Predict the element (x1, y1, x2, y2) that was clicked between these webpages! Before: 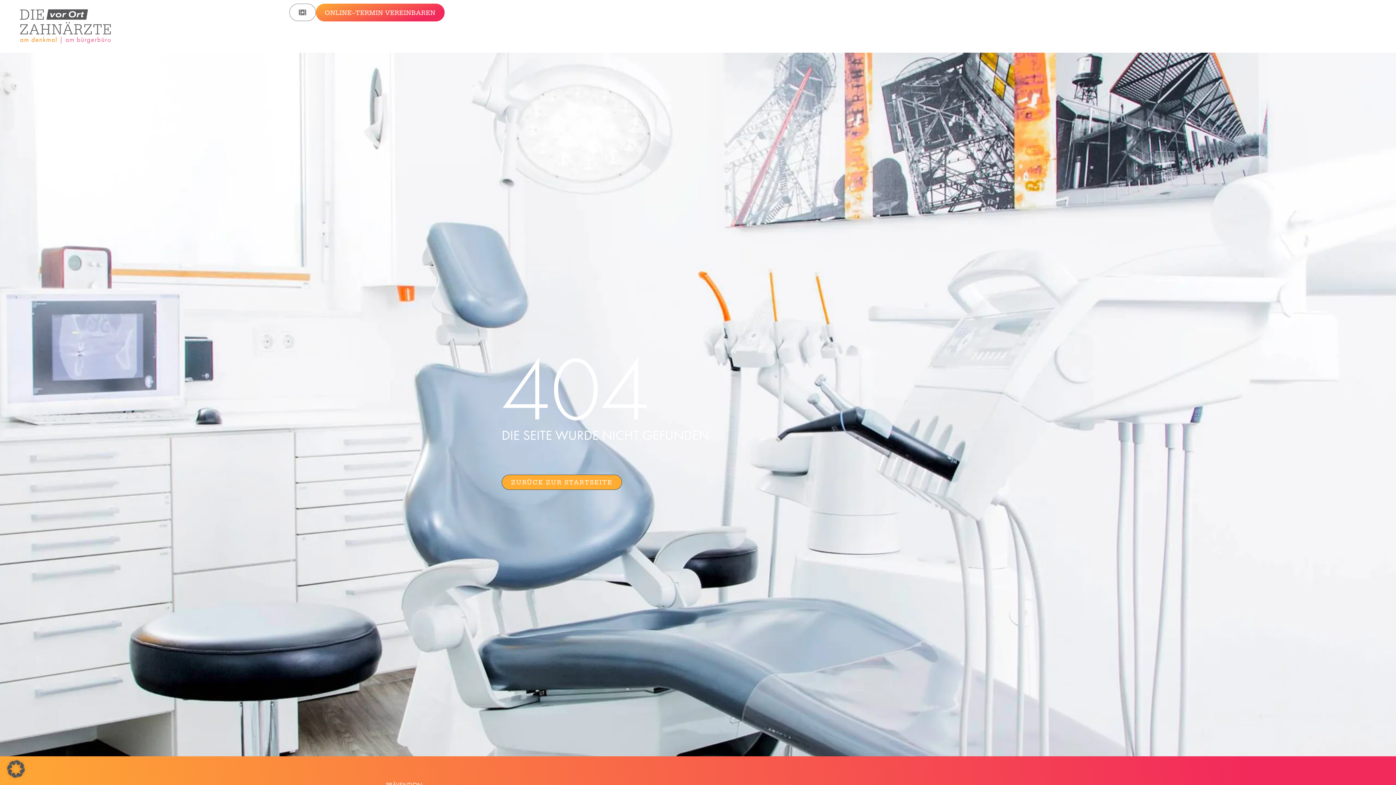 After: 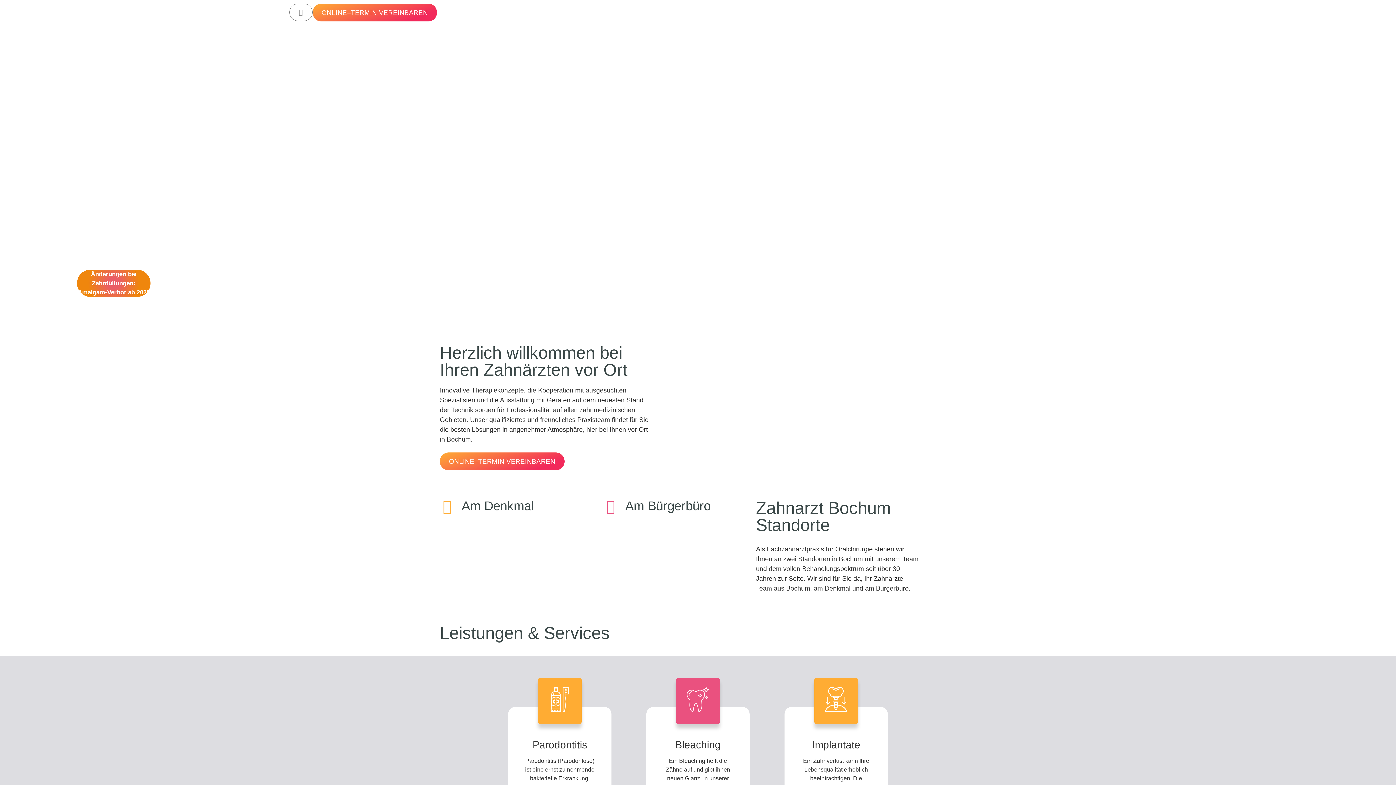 Action: label: ZURÜCK ZUR STARTSEITE bbox: (501, 474, 622, 490)